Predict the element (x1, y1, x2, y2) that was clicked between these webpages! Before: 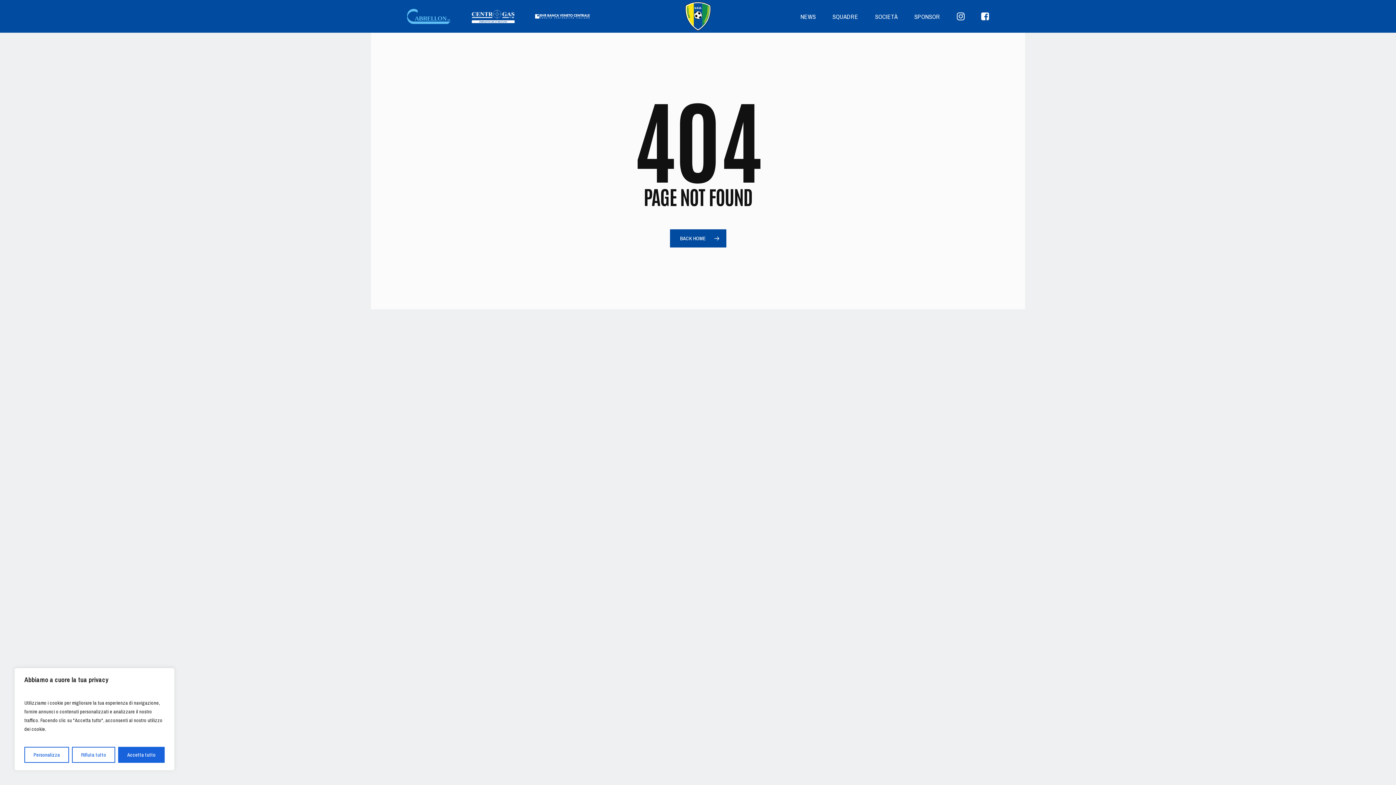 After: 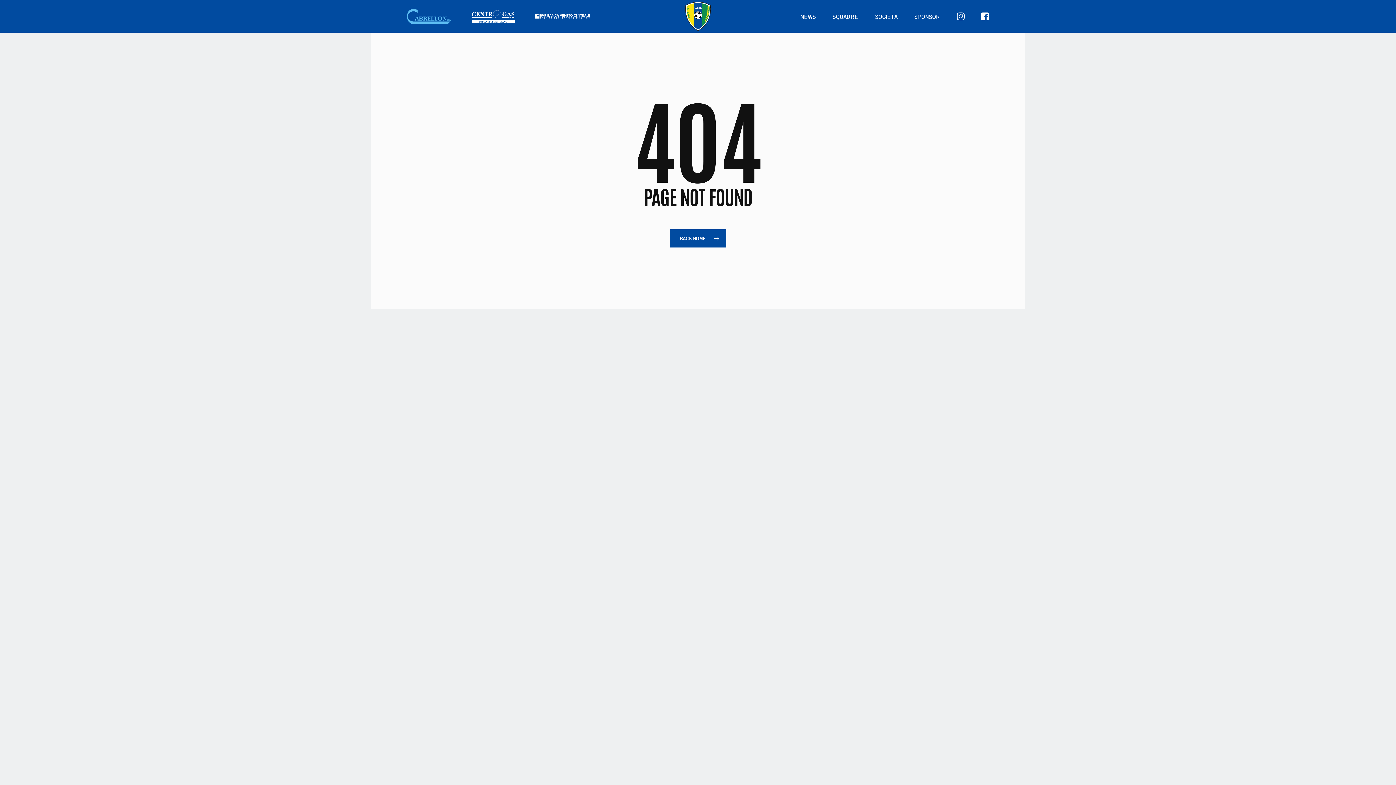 Action: bbox: (118, 747, 164, 763) label: Accetta tutto